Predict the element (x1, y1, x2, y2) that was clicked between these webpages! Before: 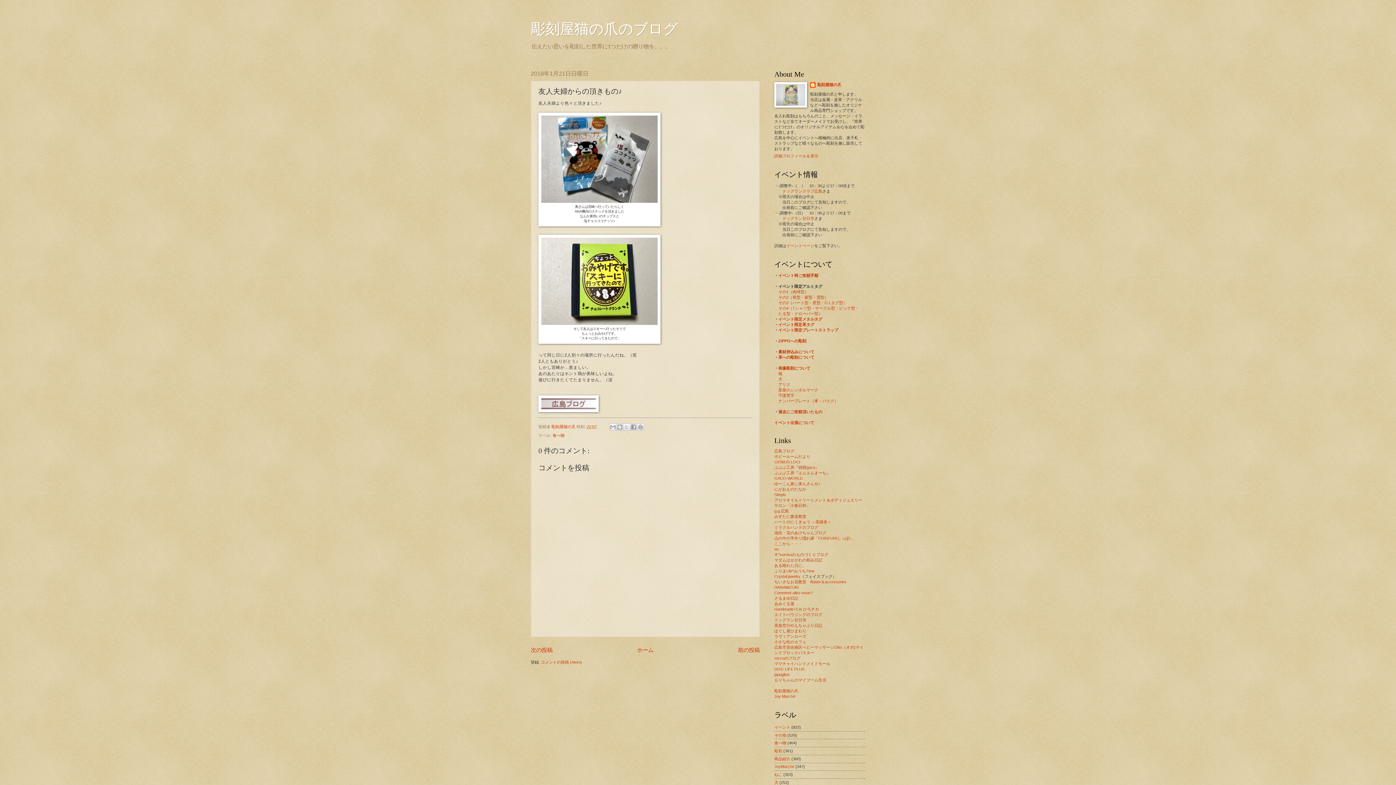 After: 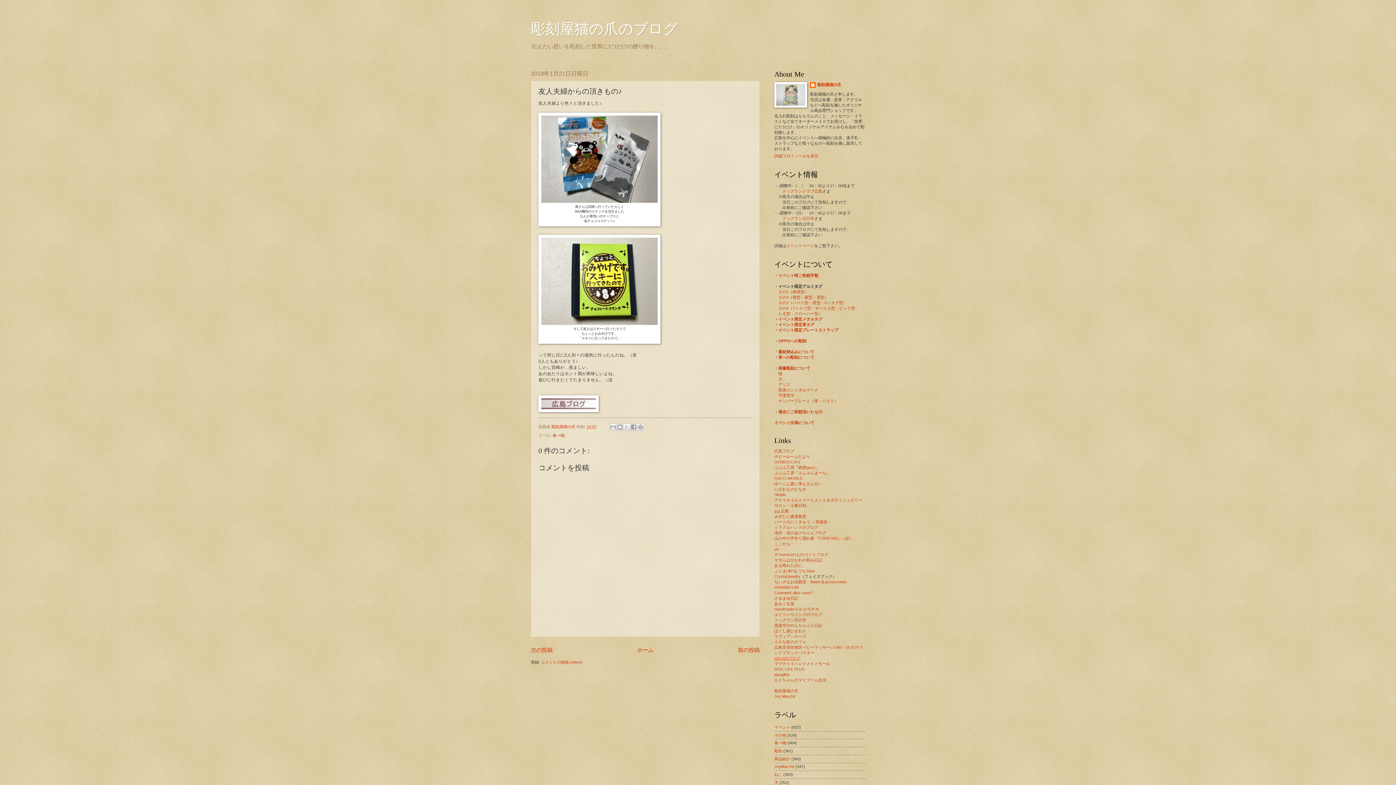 Action: label: roccoのブログ bbox: (774, 656, 800, 660)